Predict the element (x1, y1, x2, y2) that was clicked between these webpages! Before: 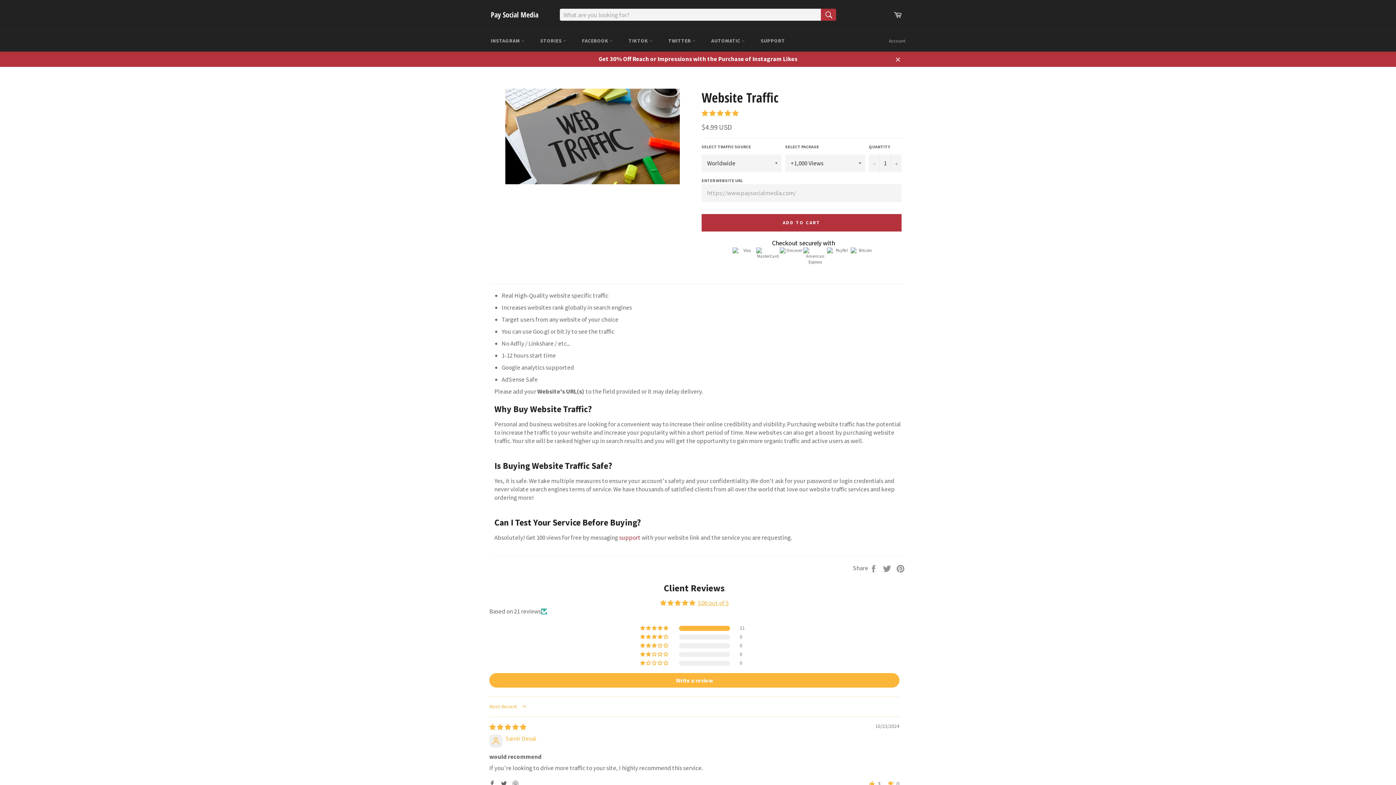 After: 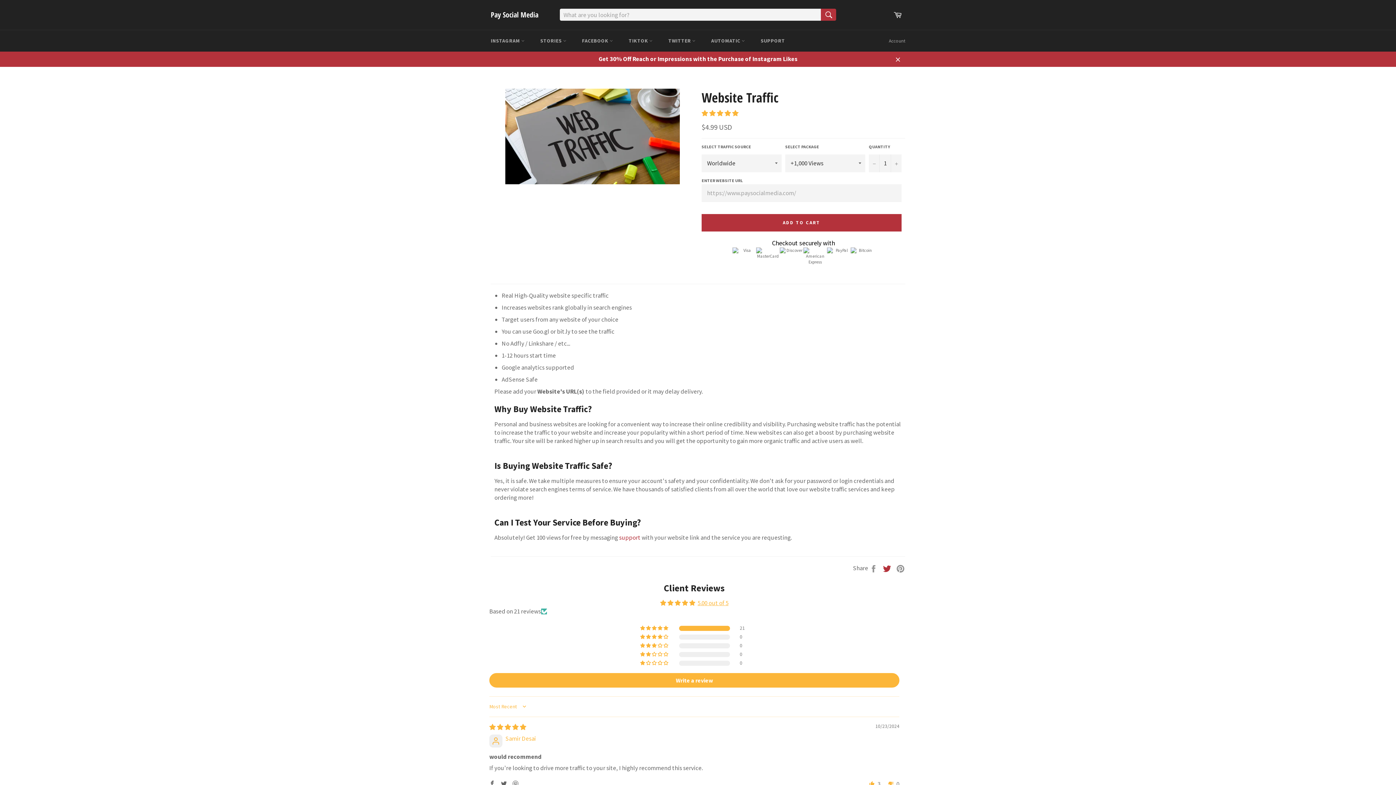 Action: label:  
Tweet on Twitter bbox: (882, 564, 892, 572)